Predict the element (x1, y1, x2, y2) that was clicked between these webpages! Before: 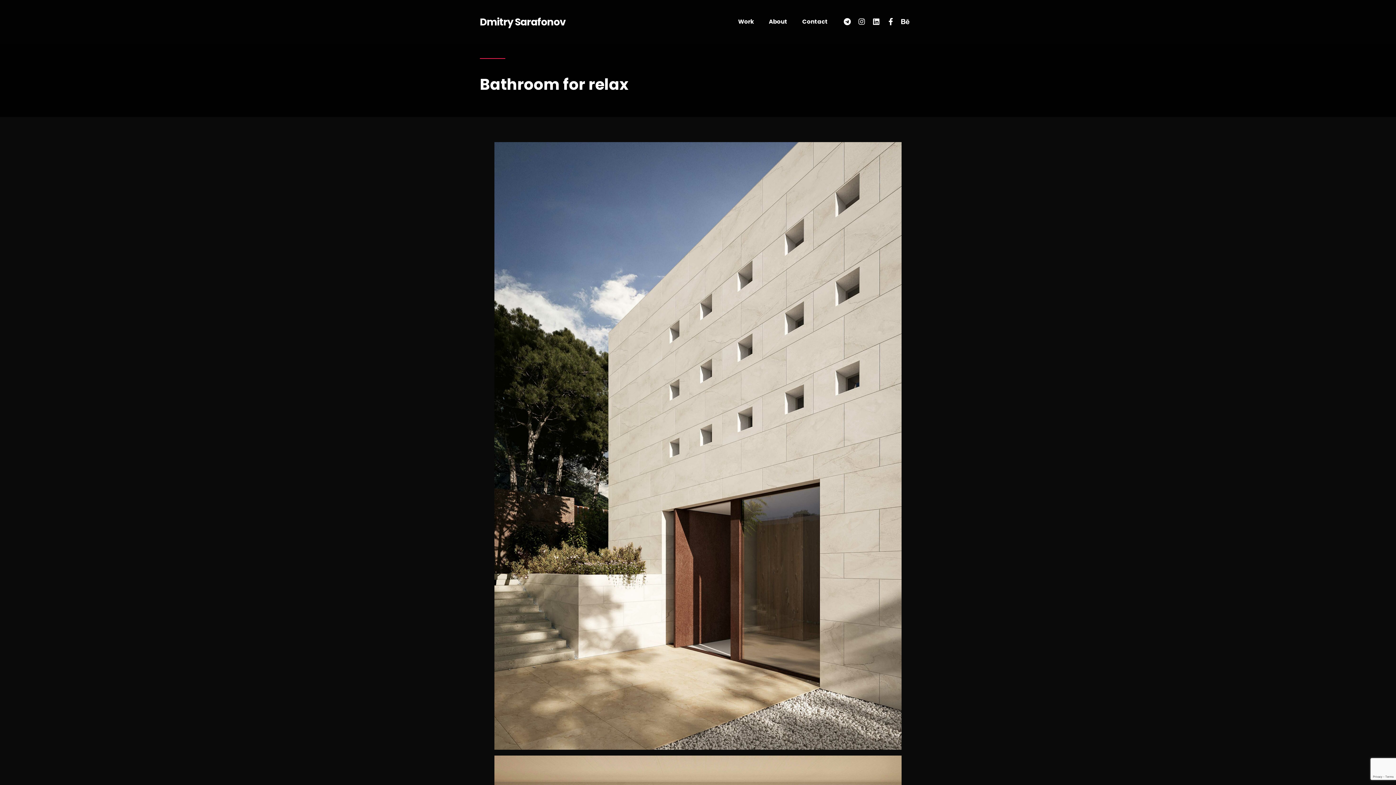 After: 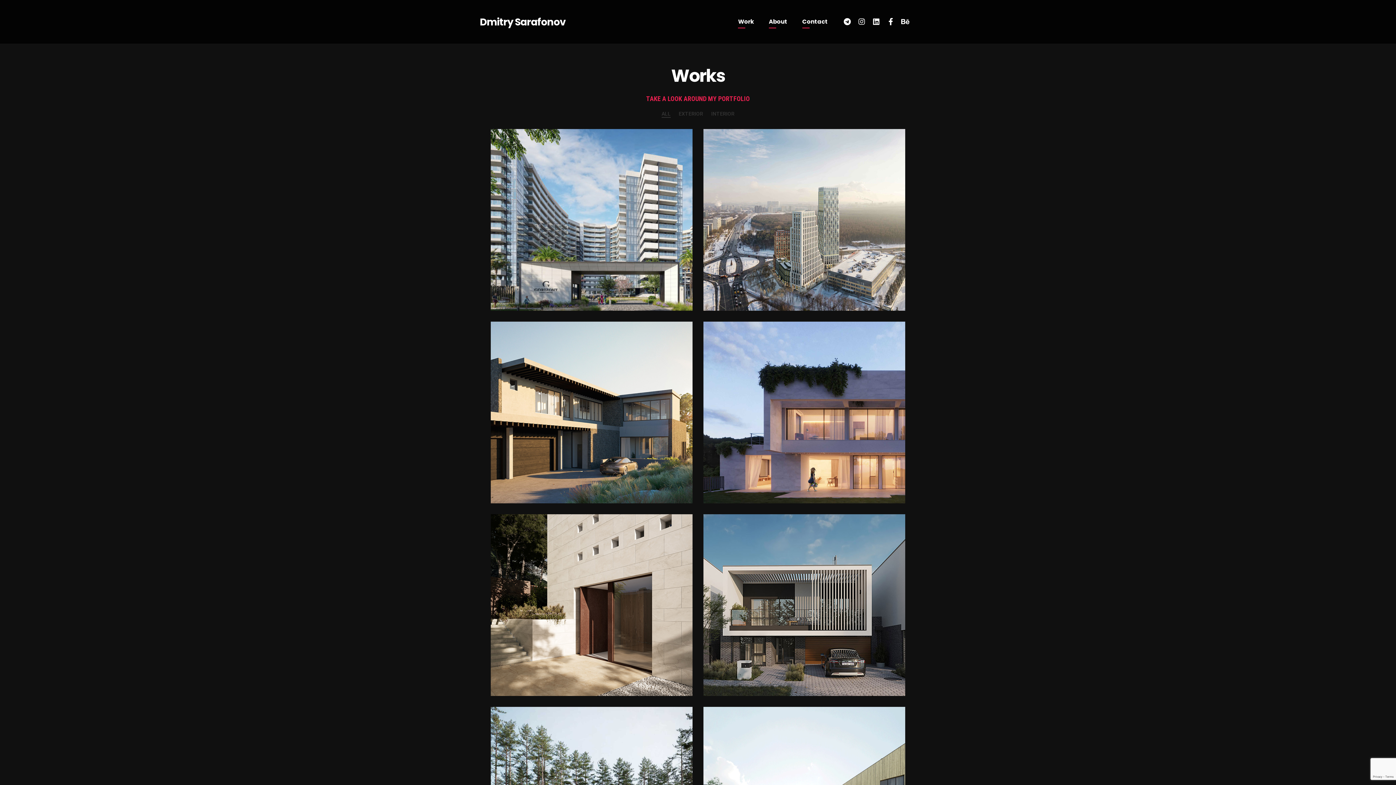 Action: label: Dmitry Sarafonov bbox: (480, 14, 565, 28)